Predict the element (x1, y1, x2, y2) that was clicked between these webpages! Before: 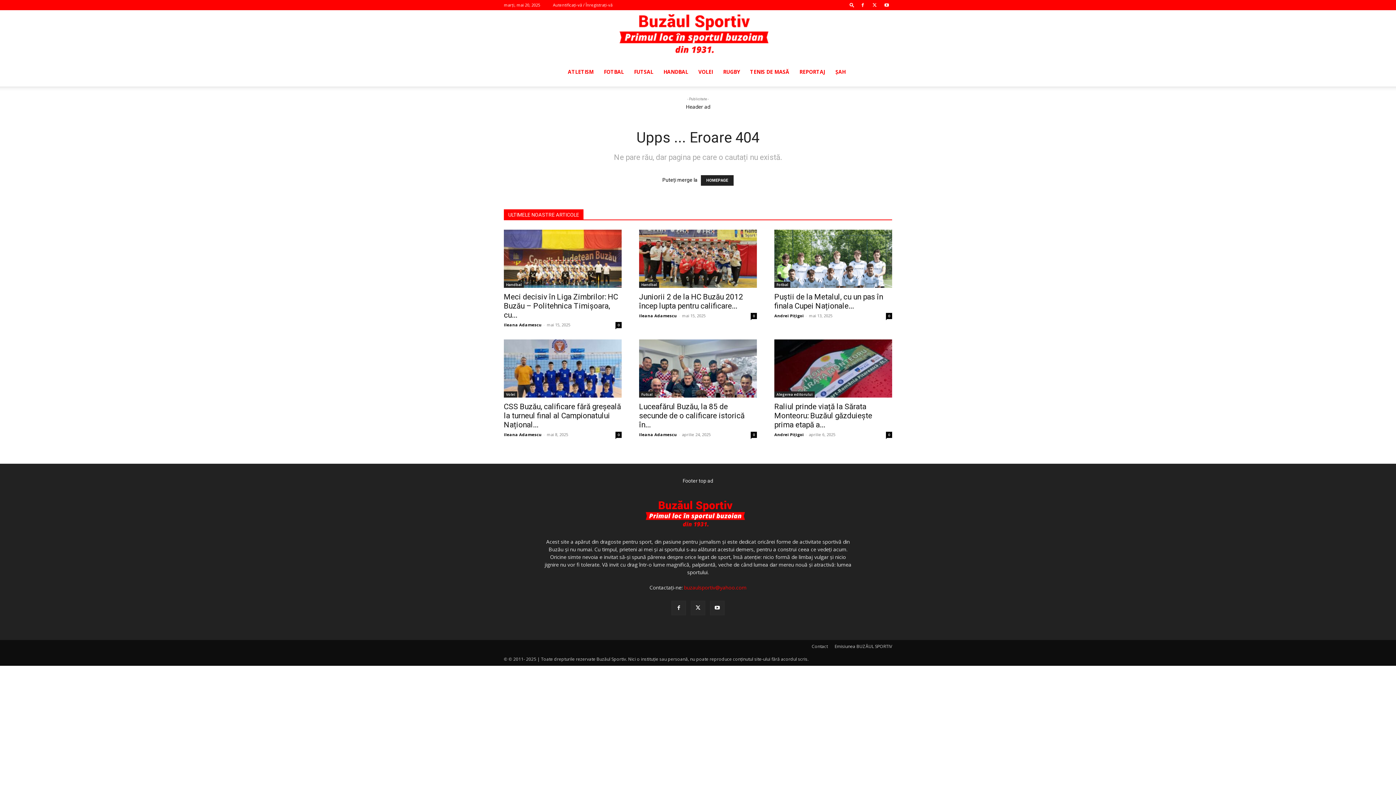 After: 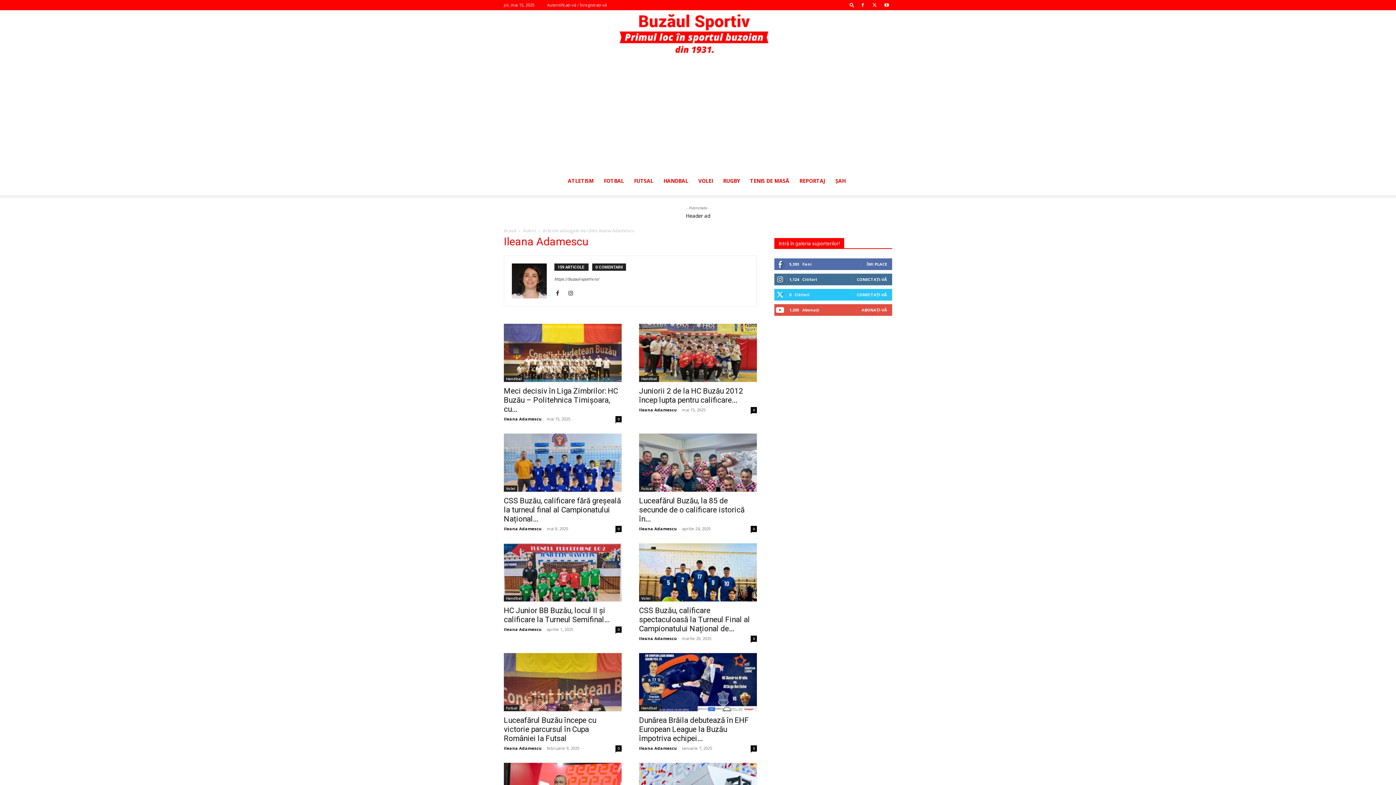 Action: bbox: (504, 322, 541, 327) label: Ileana Adamescu